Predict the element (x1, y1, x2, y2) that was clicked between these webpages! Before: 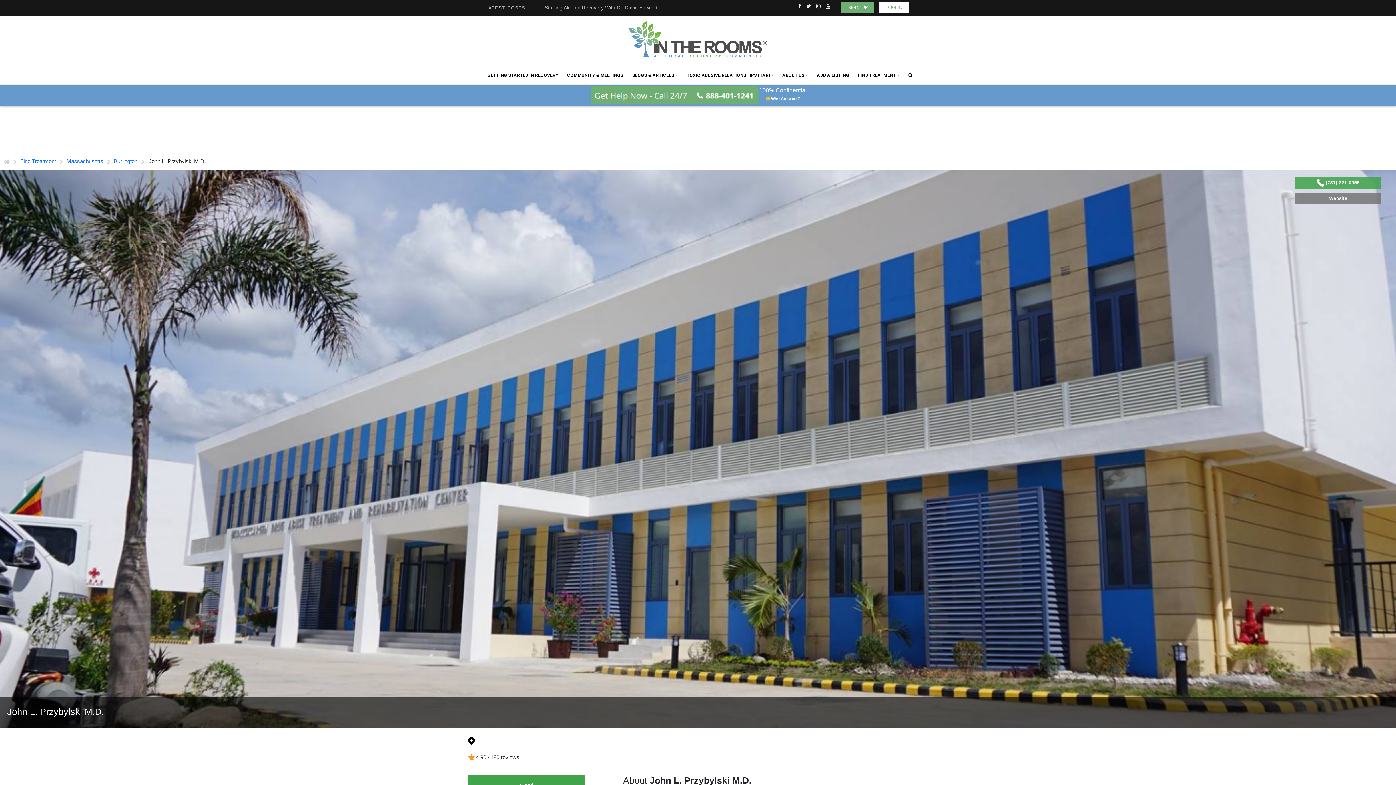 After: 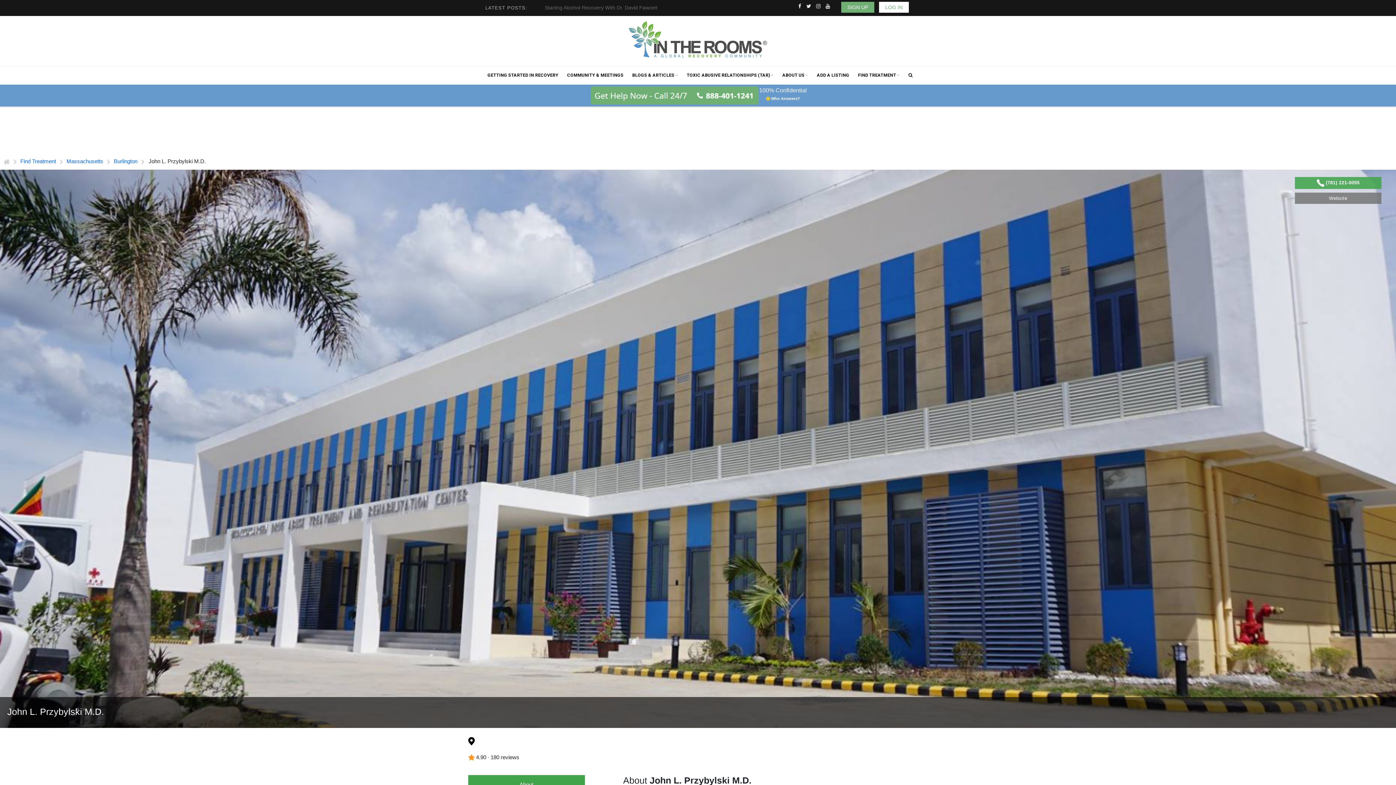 Action: label: Website bbox: (1295, 192, 1381, 203)